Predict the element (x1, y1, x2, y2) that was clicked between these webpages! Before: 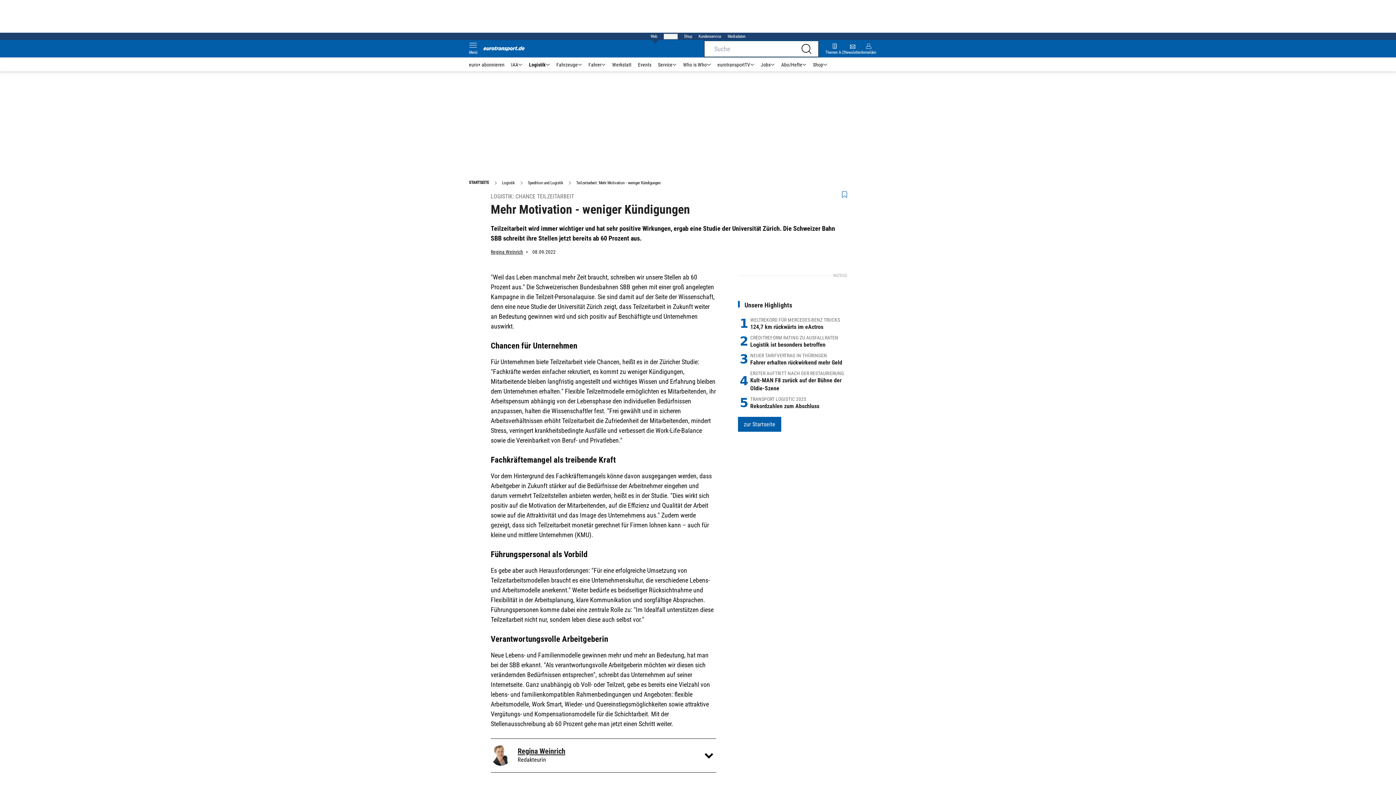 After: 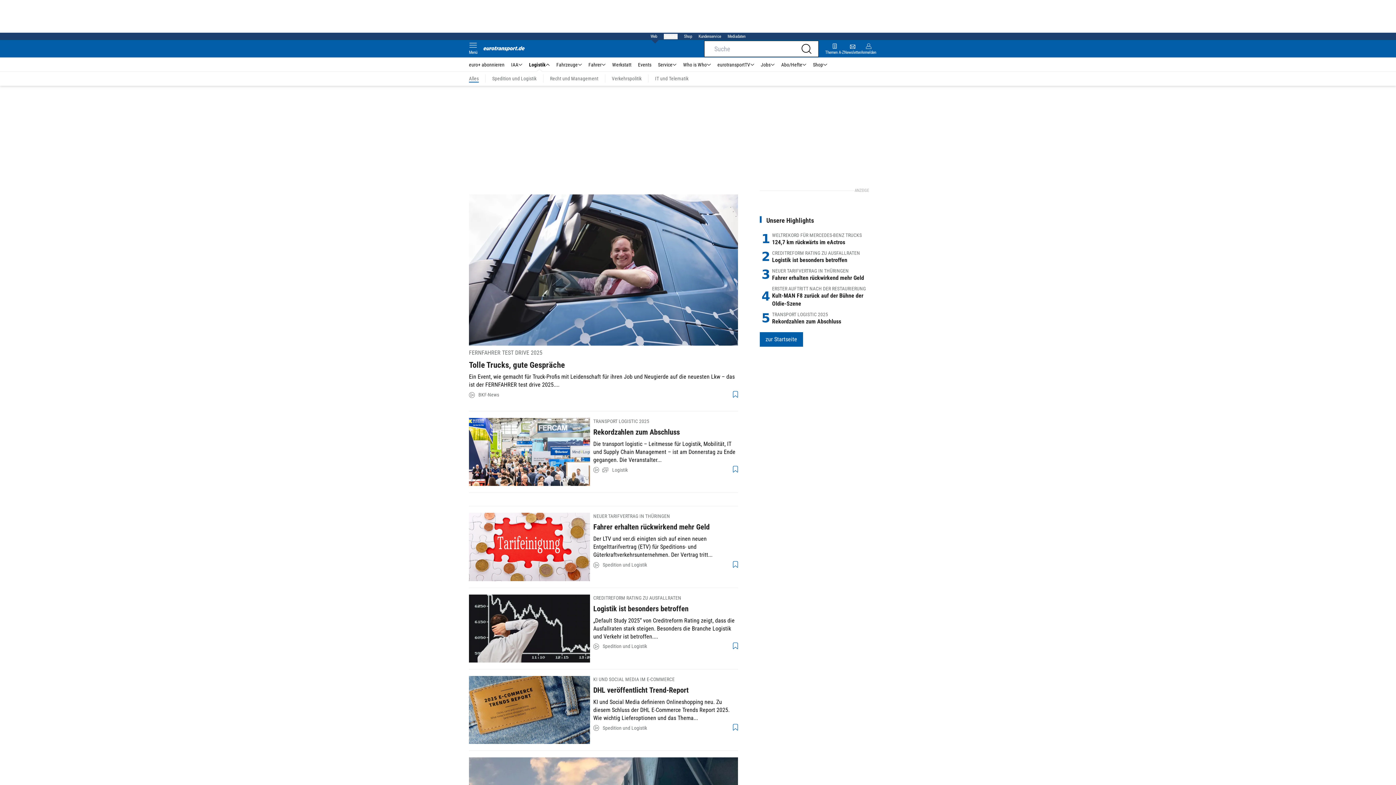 Action: bbox: (492, 180, 514, 186) label: Logistik